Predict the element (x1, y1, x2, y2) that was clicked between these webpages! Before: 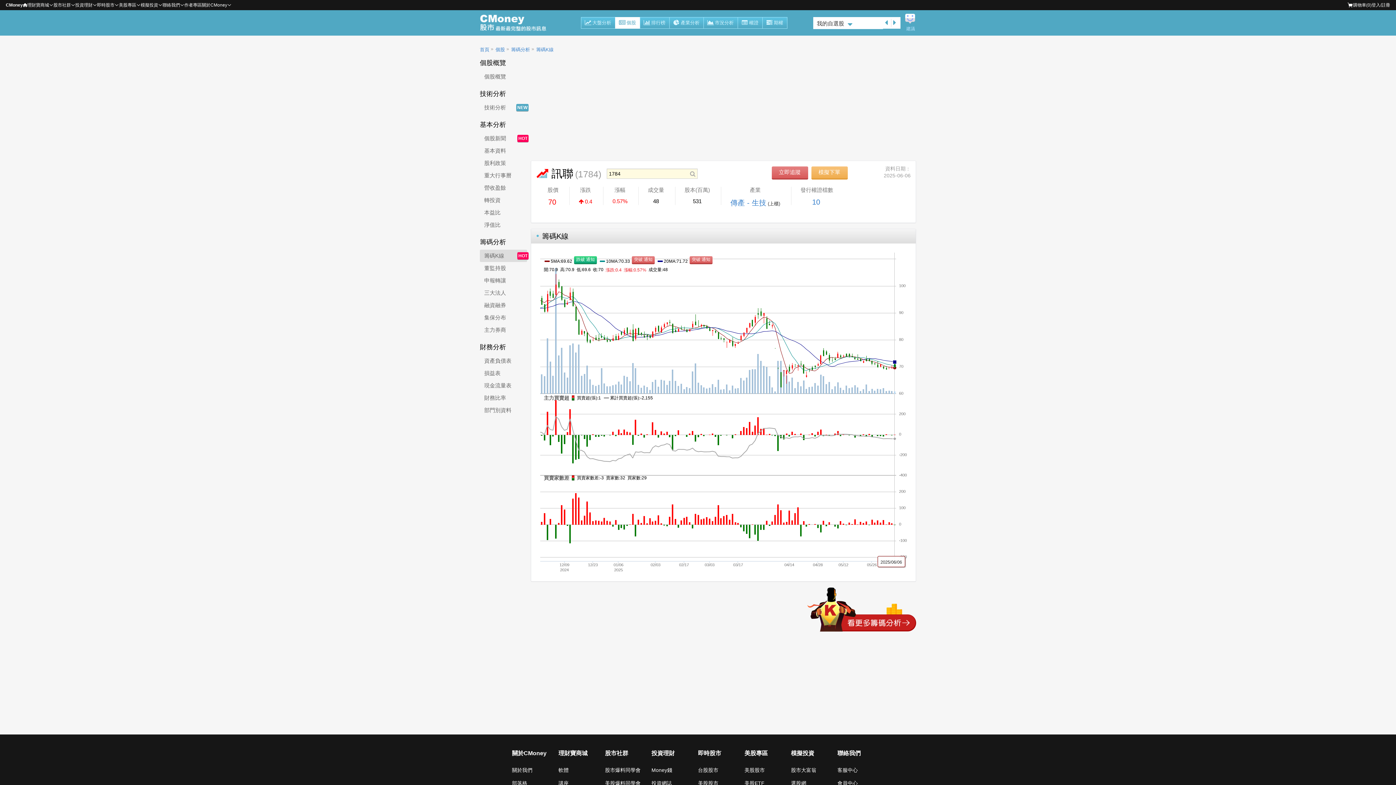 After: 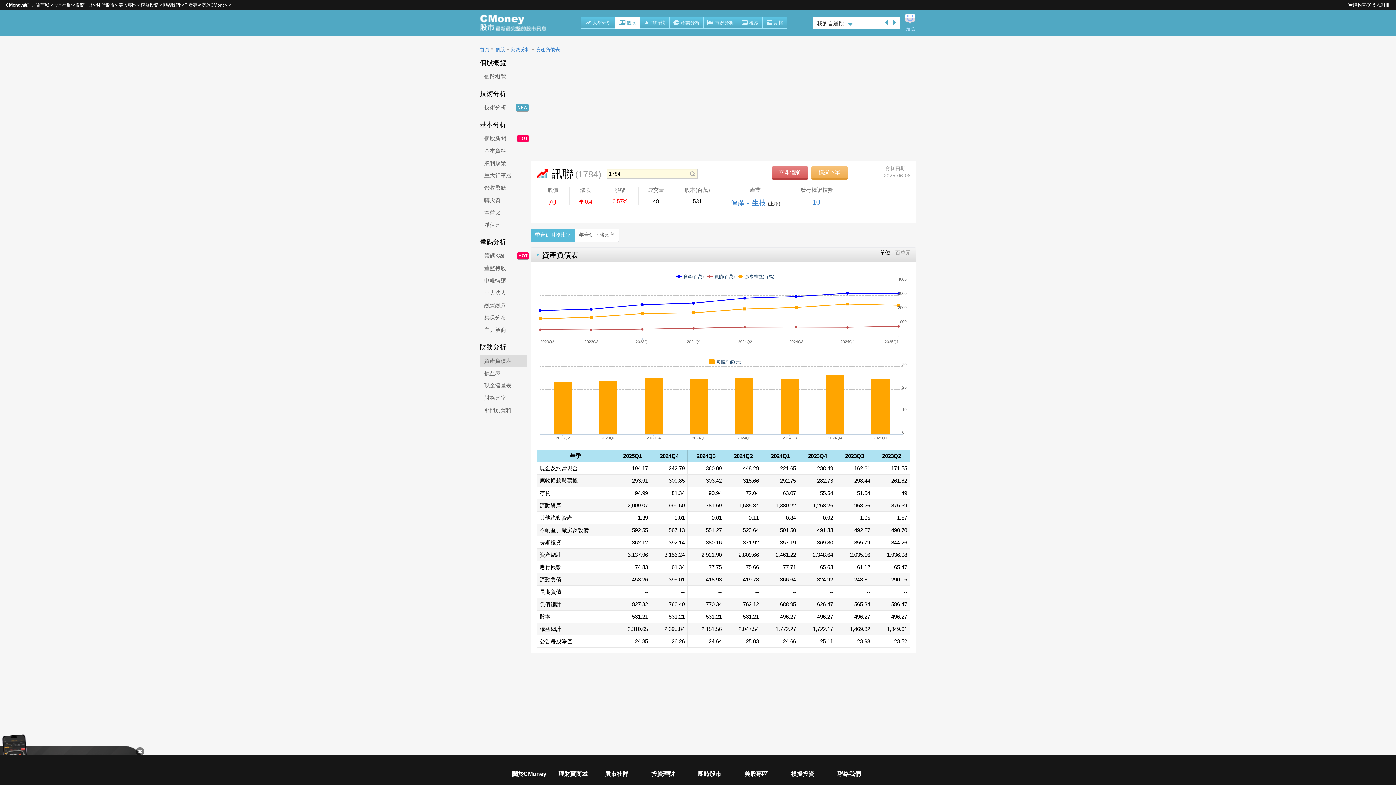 Action: label: 資產負債表 bbox: (480, 354, 527, 367)